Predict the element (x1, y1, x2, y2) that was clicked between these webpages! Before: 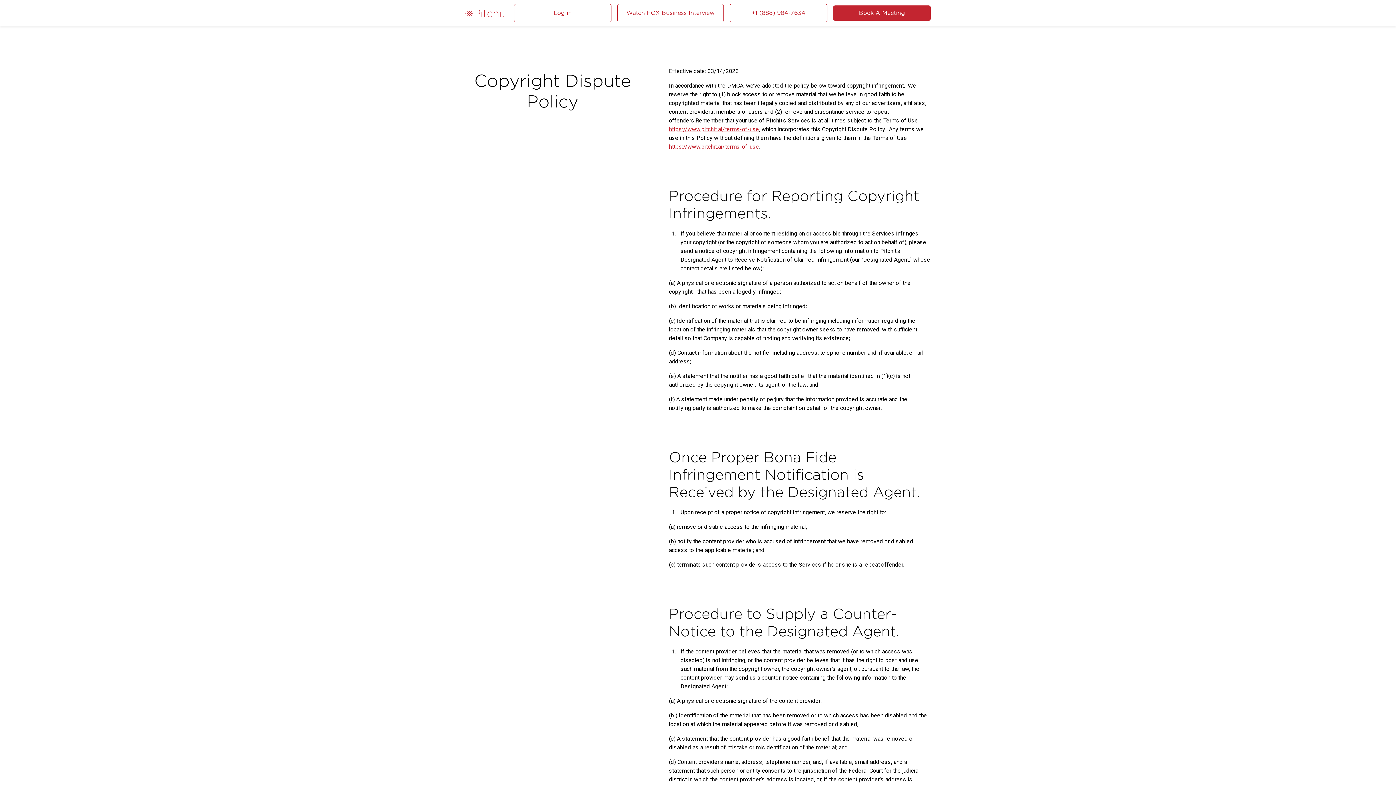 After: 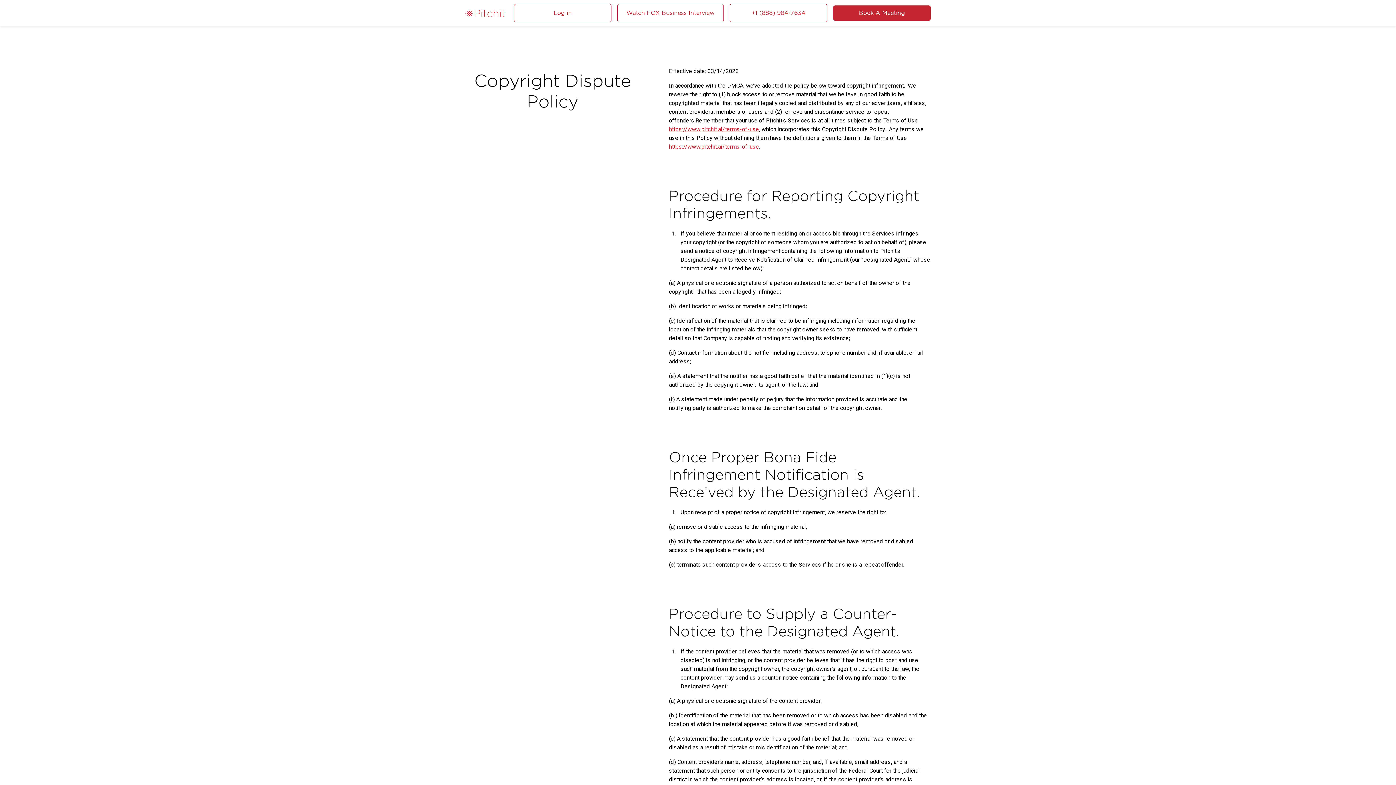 Action: bbox: (617, 4, 724, 22) label: Watch FOX Business Interview